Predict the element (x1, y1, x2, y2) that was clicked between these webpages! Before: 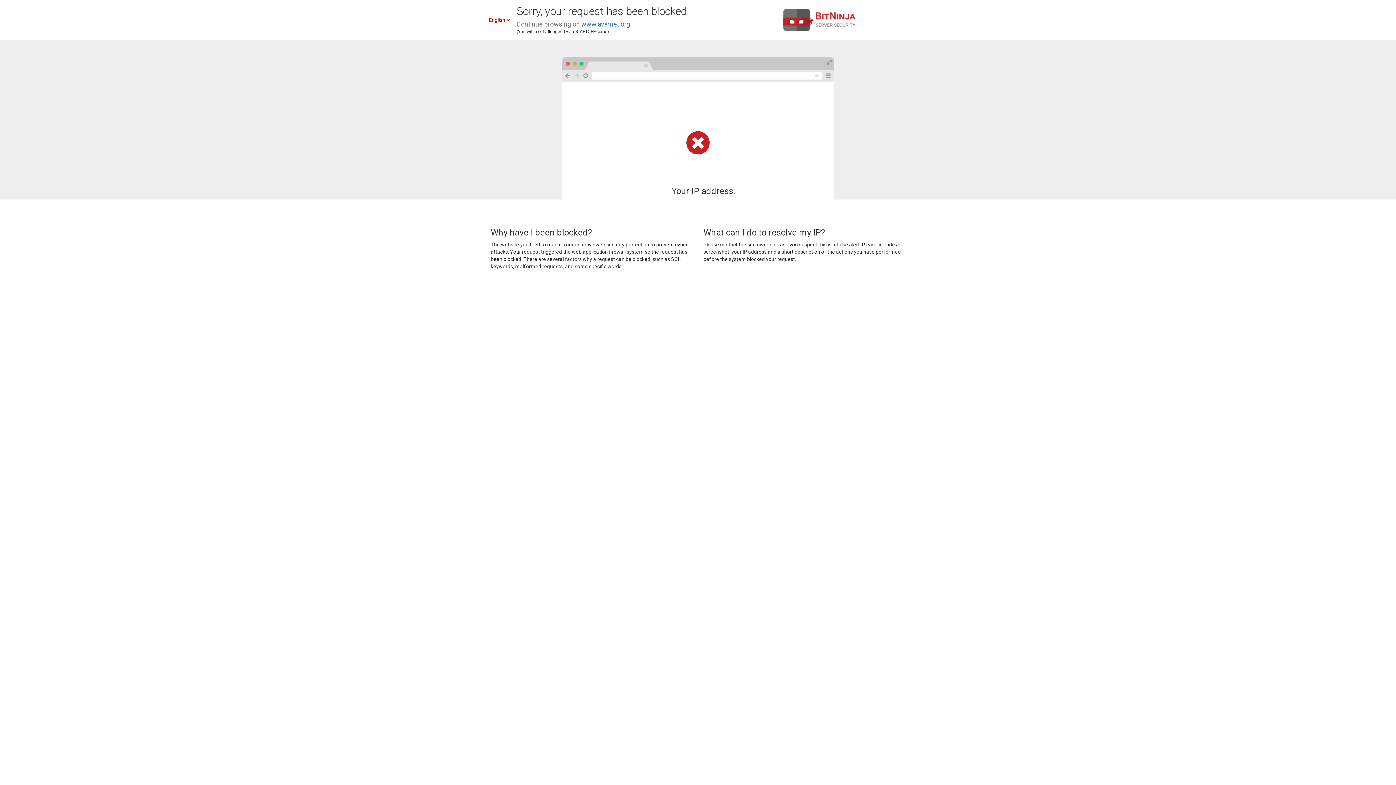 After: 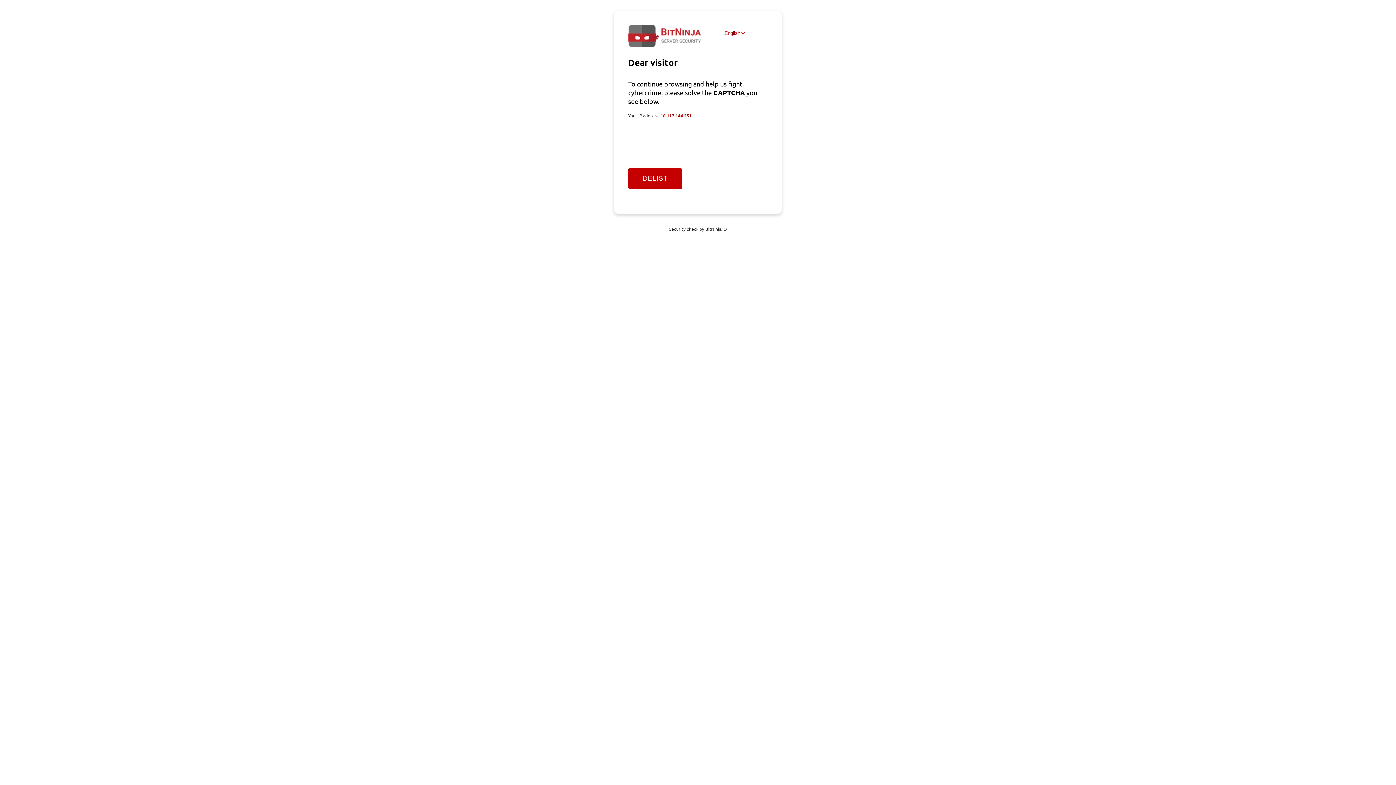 Action: bbox: (581, 20, 630, 28) label: www.avamet.org